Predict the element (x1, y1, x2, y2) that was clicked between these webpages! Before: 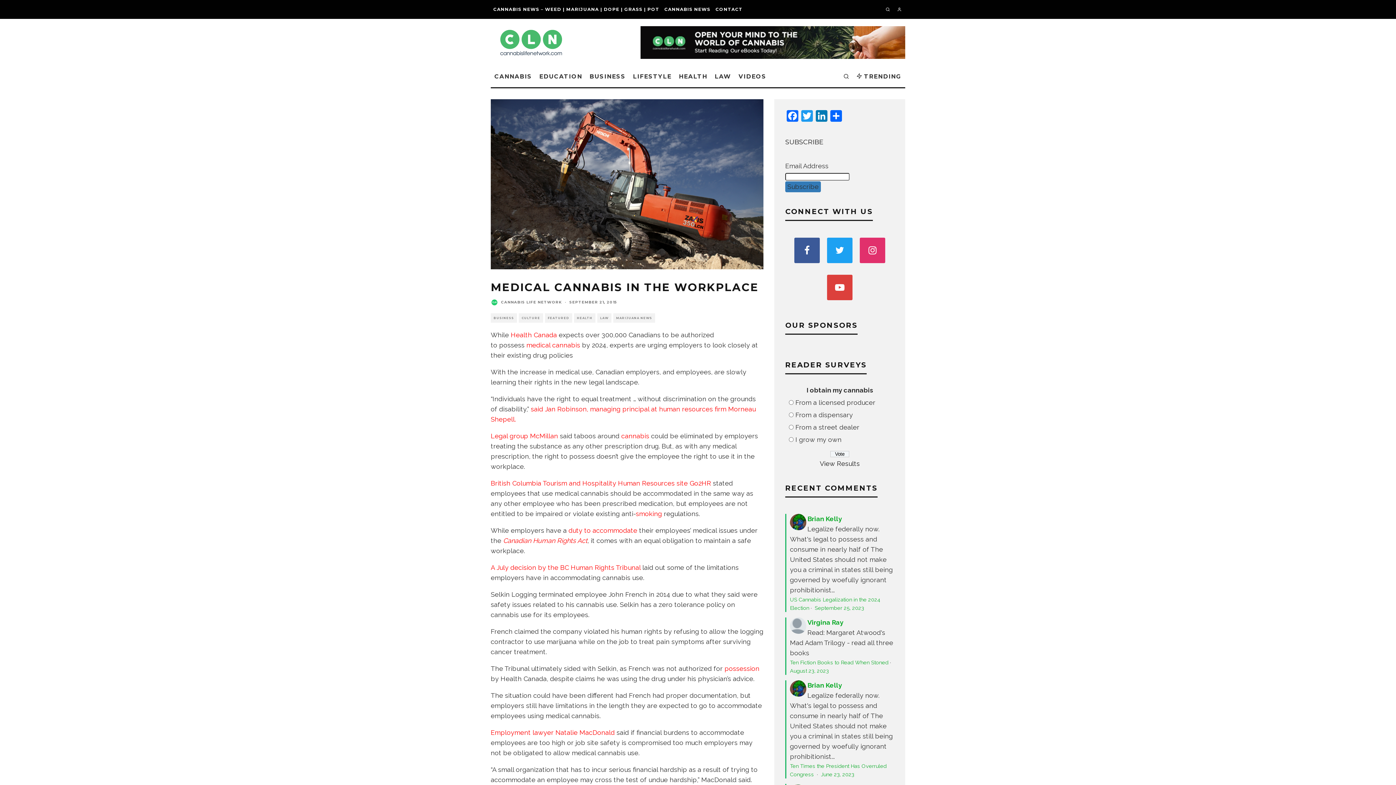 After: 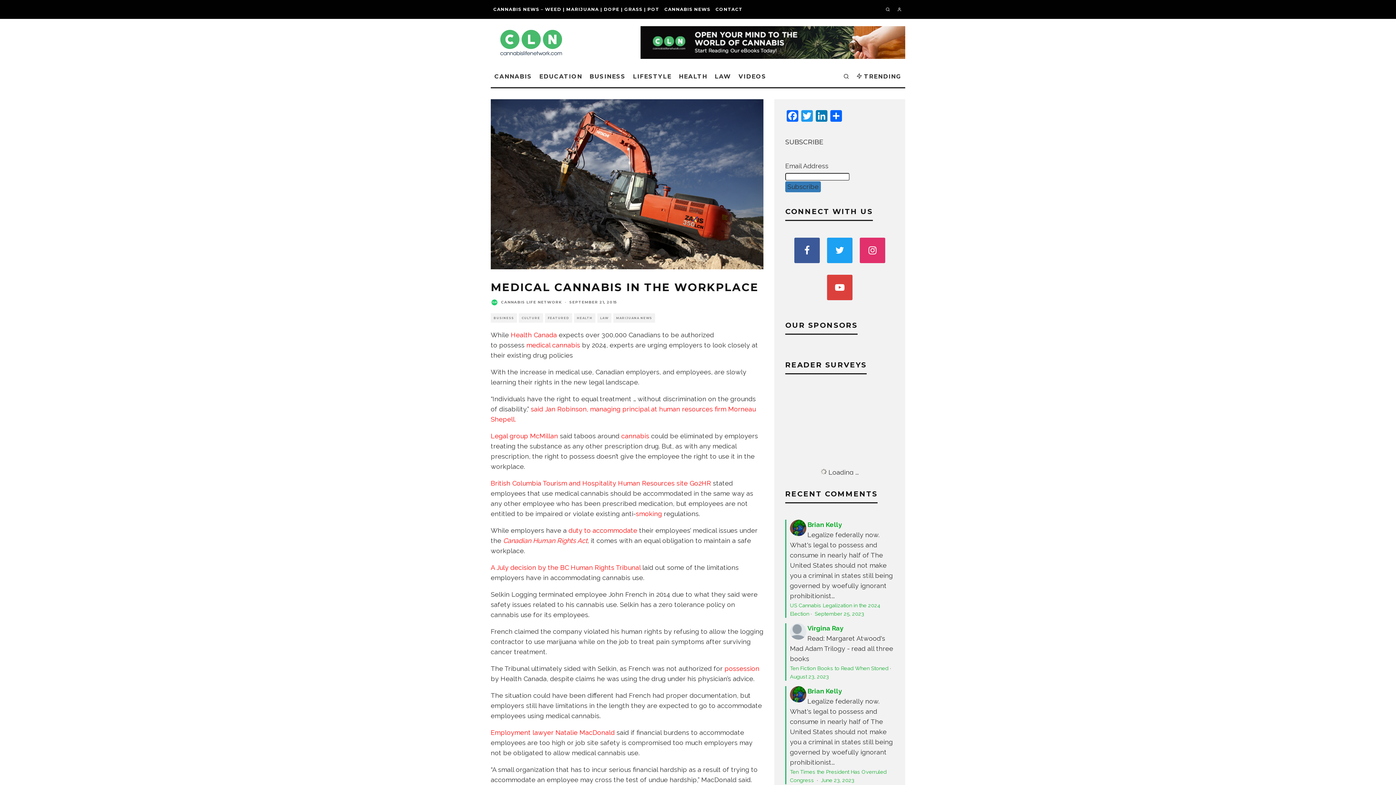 Action: bbox: (819, 460, 859, 467) label: View Results